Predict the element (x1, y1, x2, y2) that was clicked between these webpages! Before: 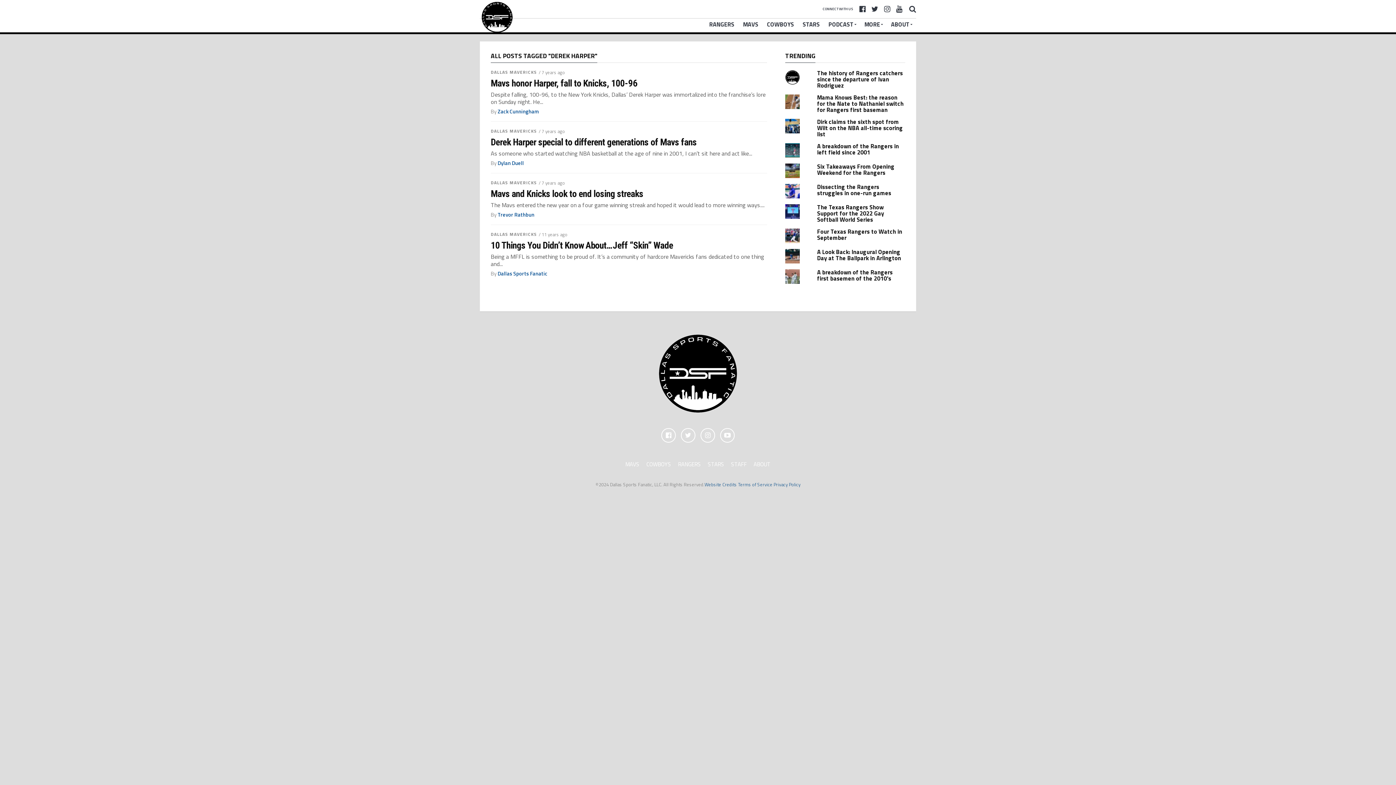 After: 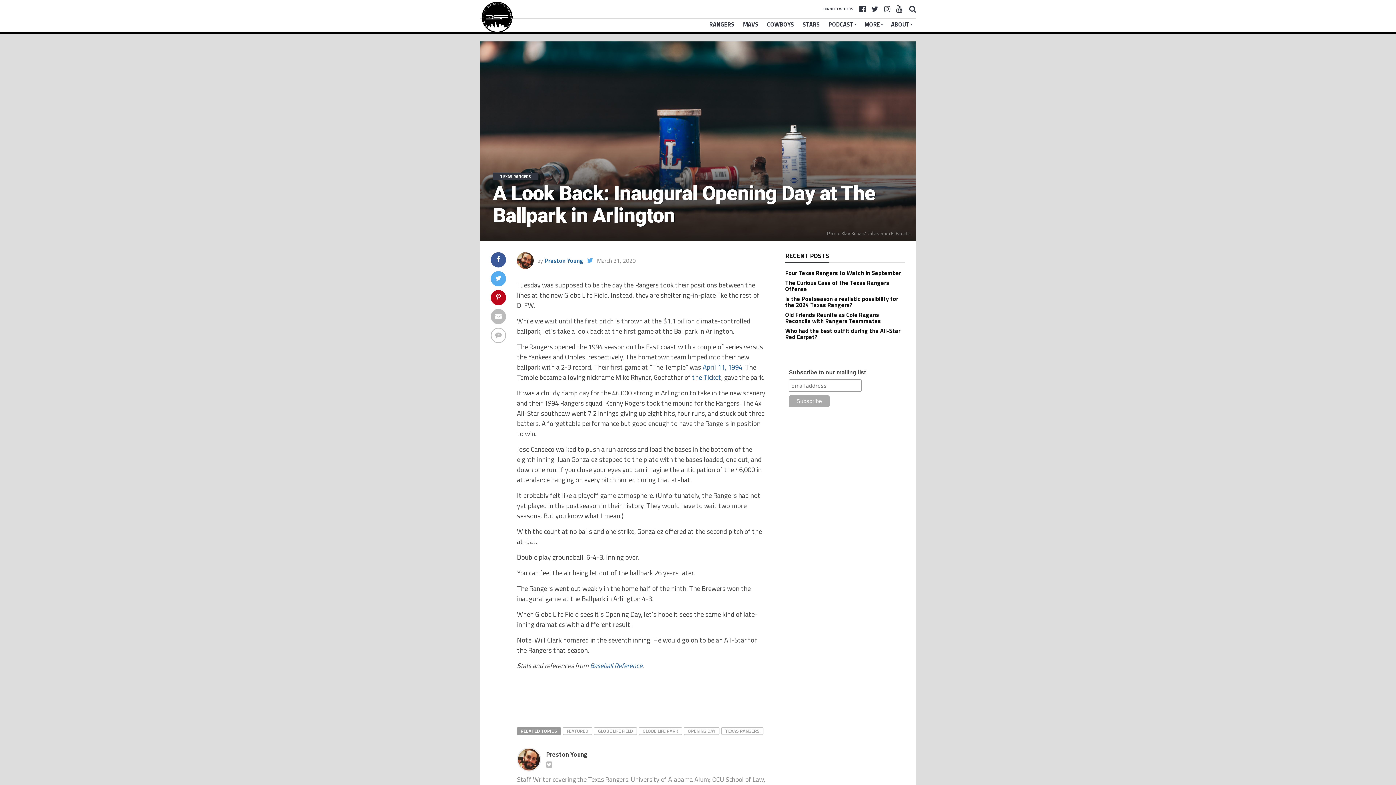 Action: bbox: (817, 247, 901, 262) label: A Look Back: Inaugural Opening Day at The Ballpark in Arlington